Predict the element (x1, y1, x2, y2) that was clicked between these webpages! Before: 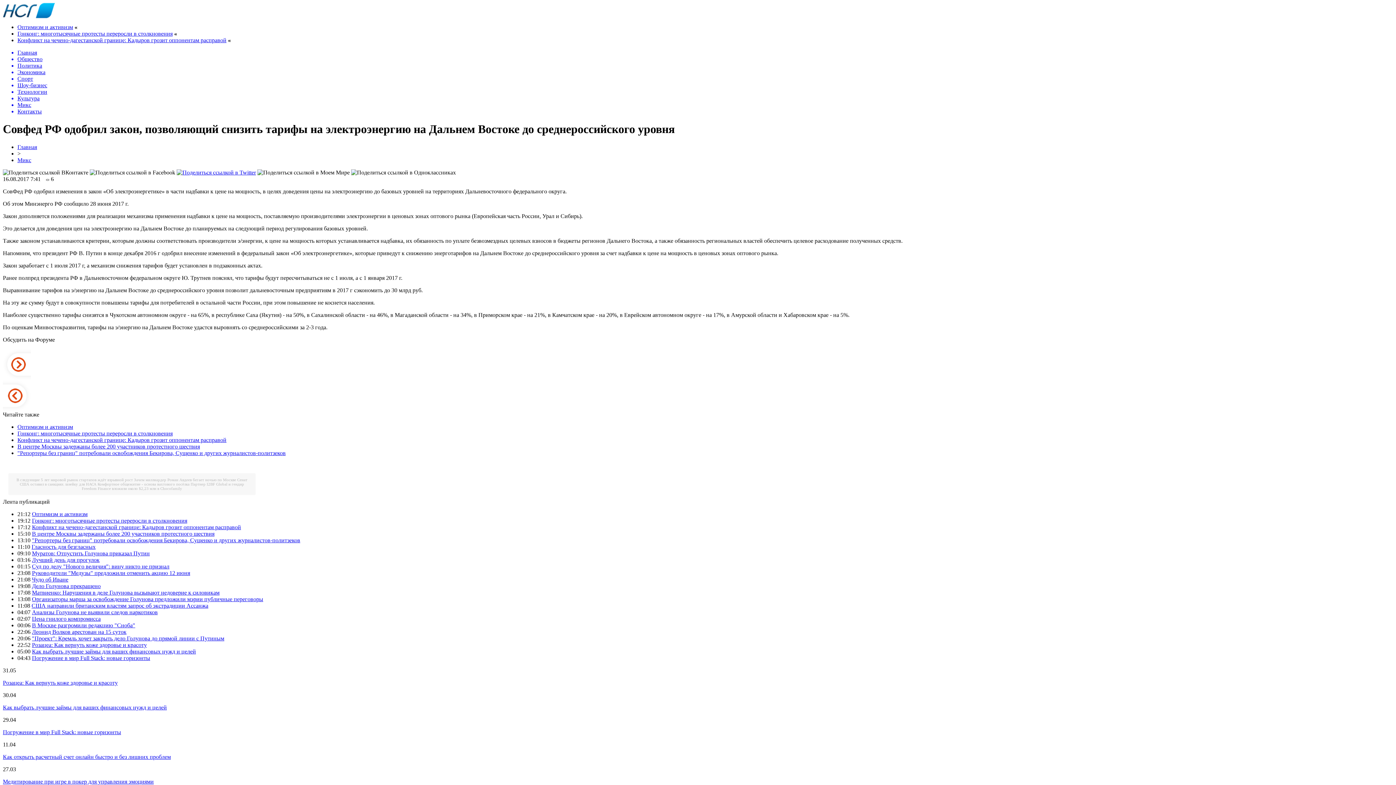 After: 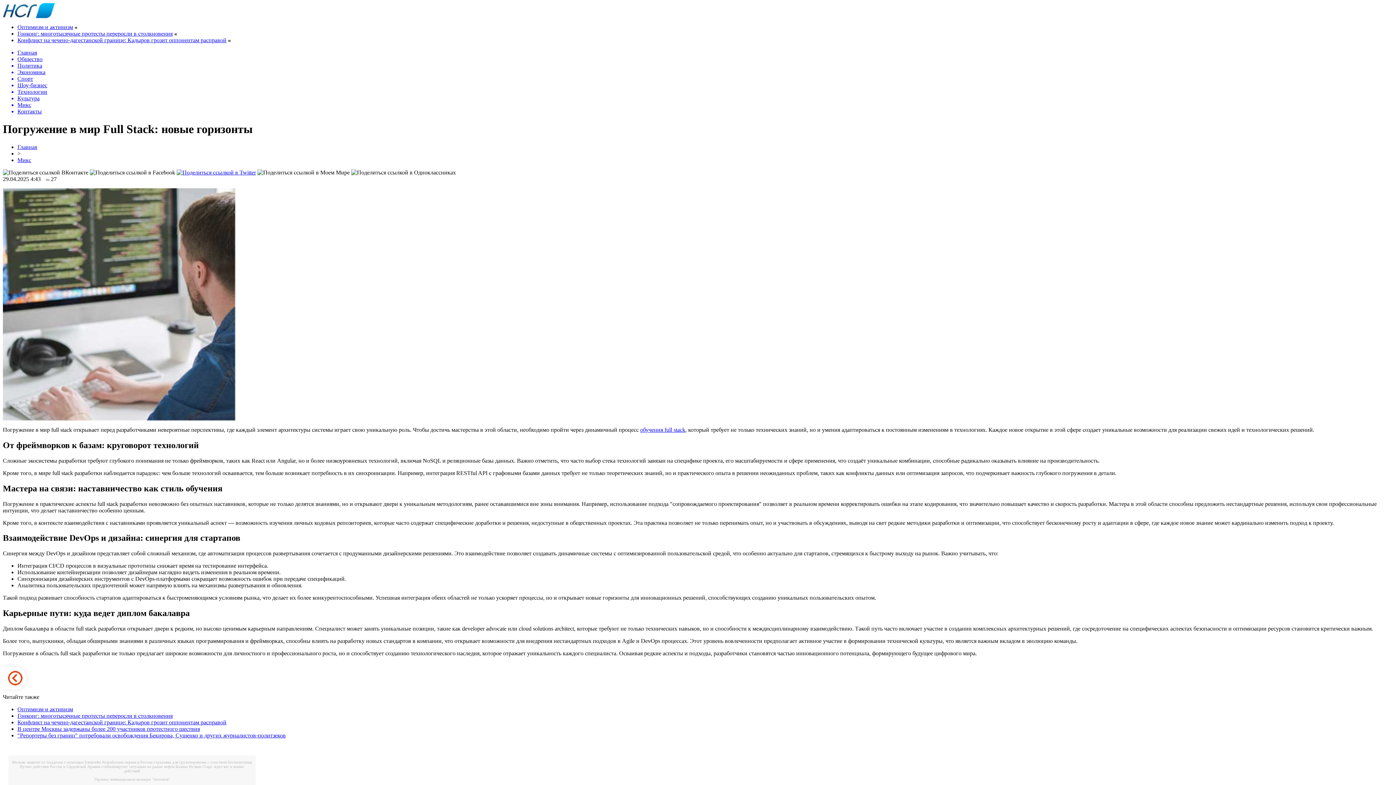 Action: label: Погружение в мир Full Stack: новые горизонты bbox: (2, 729, 121, 735)